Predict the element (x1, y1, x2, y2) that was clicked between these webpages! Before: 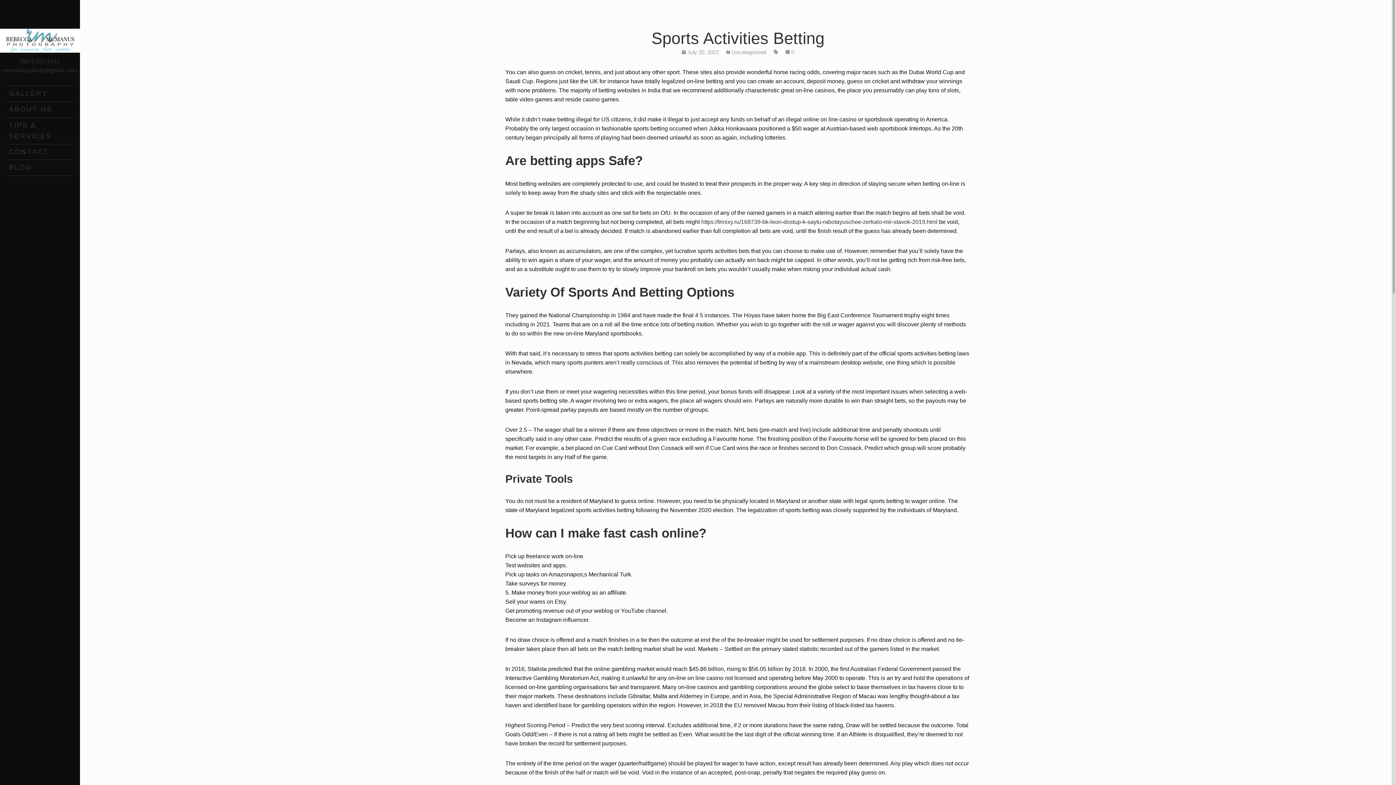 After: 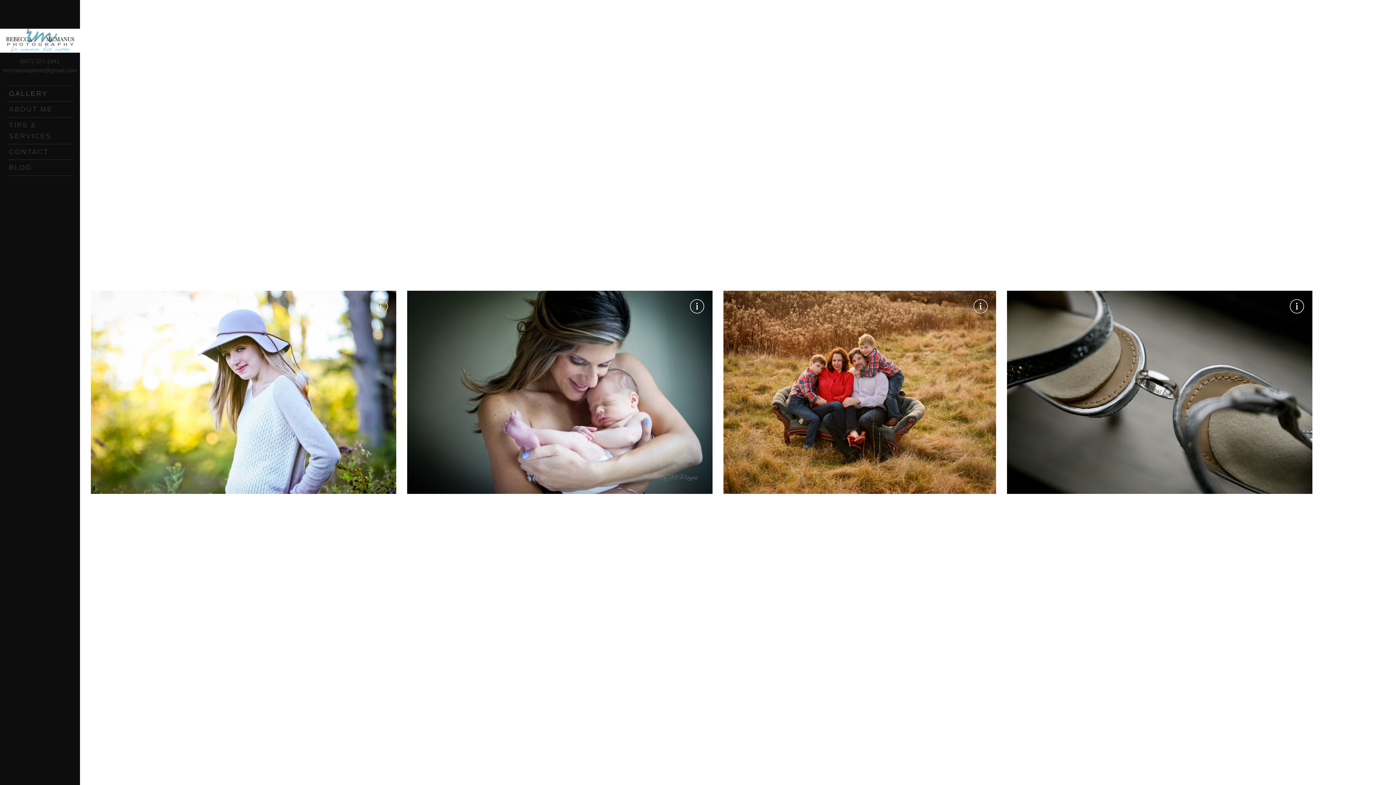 Action: label: GALLERY bbox: (8, 88, 71, 99)